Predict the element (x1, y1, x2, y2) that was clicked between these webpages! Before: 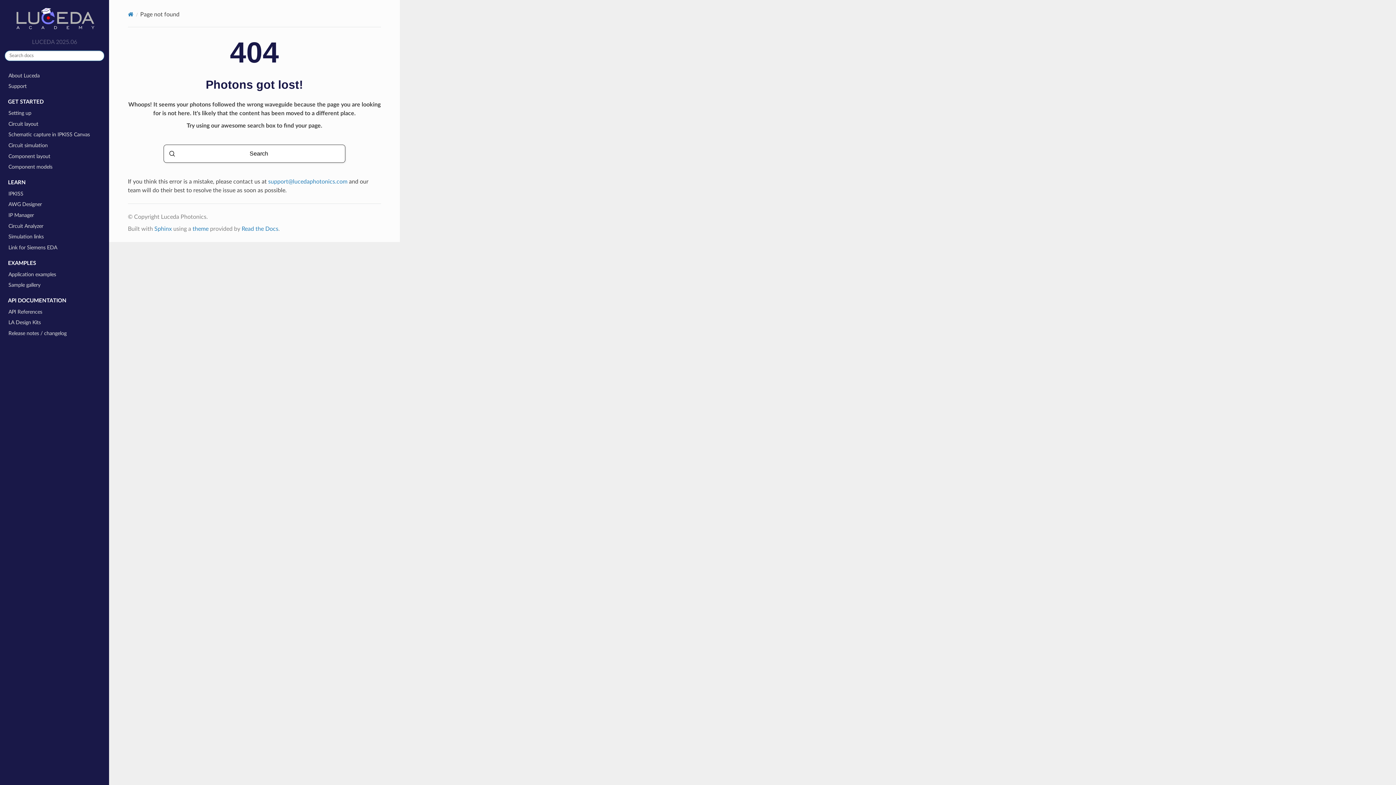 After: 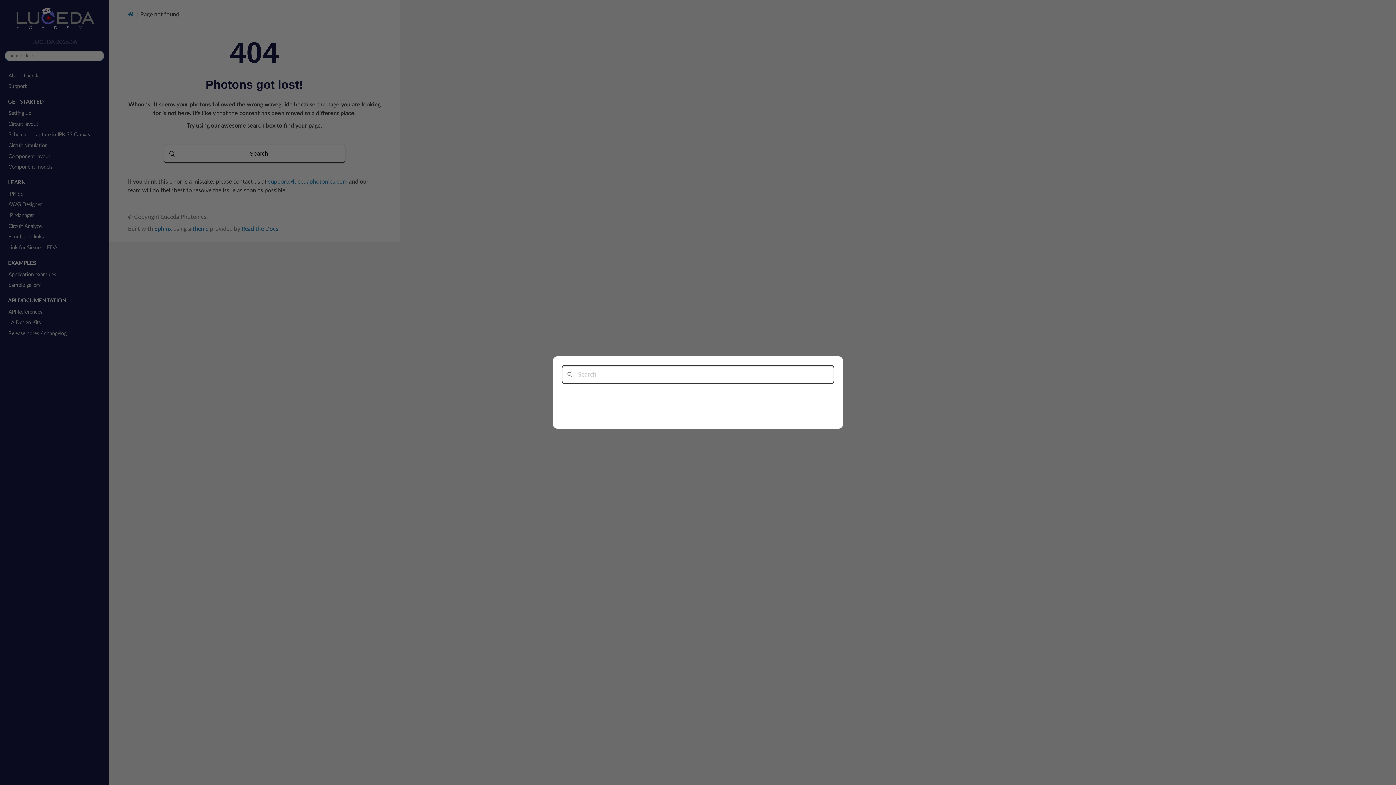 Action: label: Search bbox: (163, 144, 345, 162)